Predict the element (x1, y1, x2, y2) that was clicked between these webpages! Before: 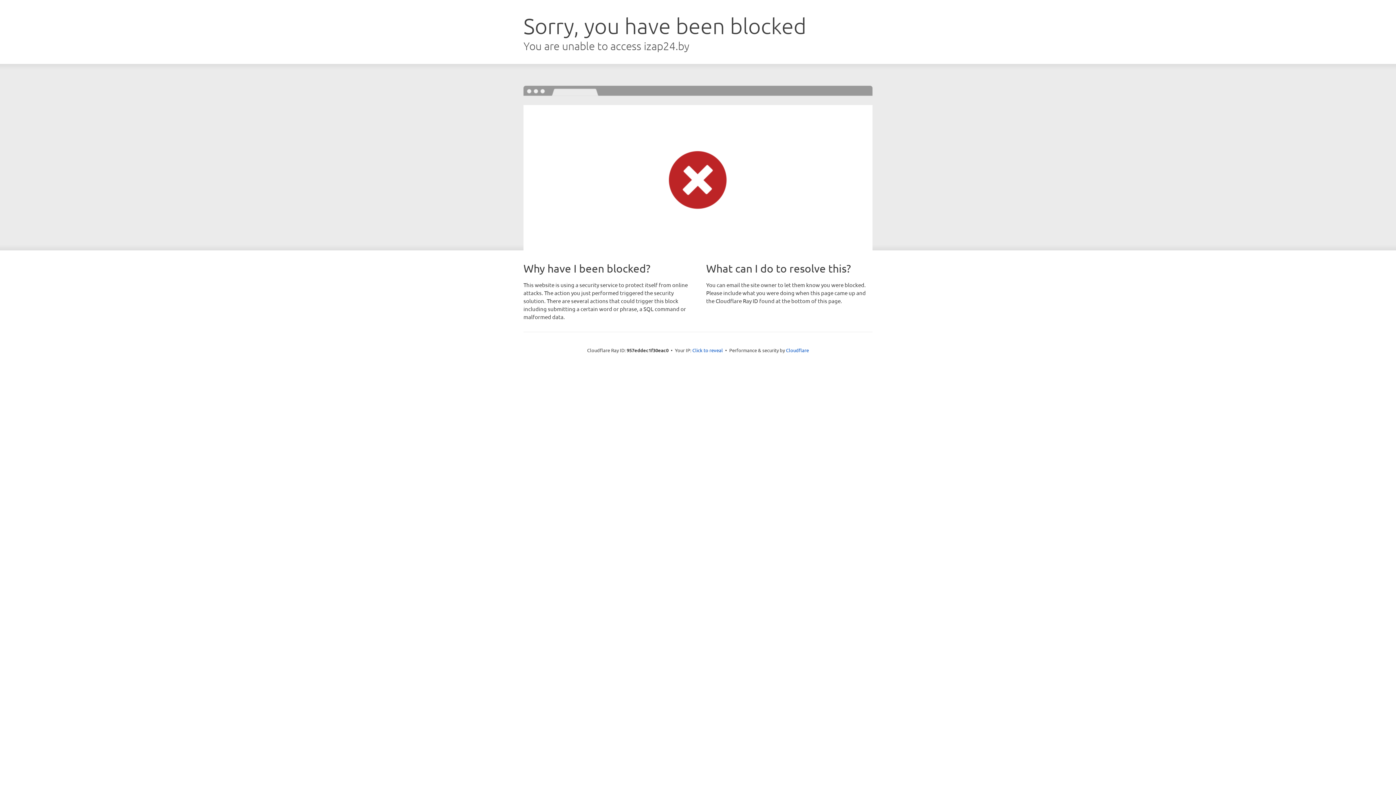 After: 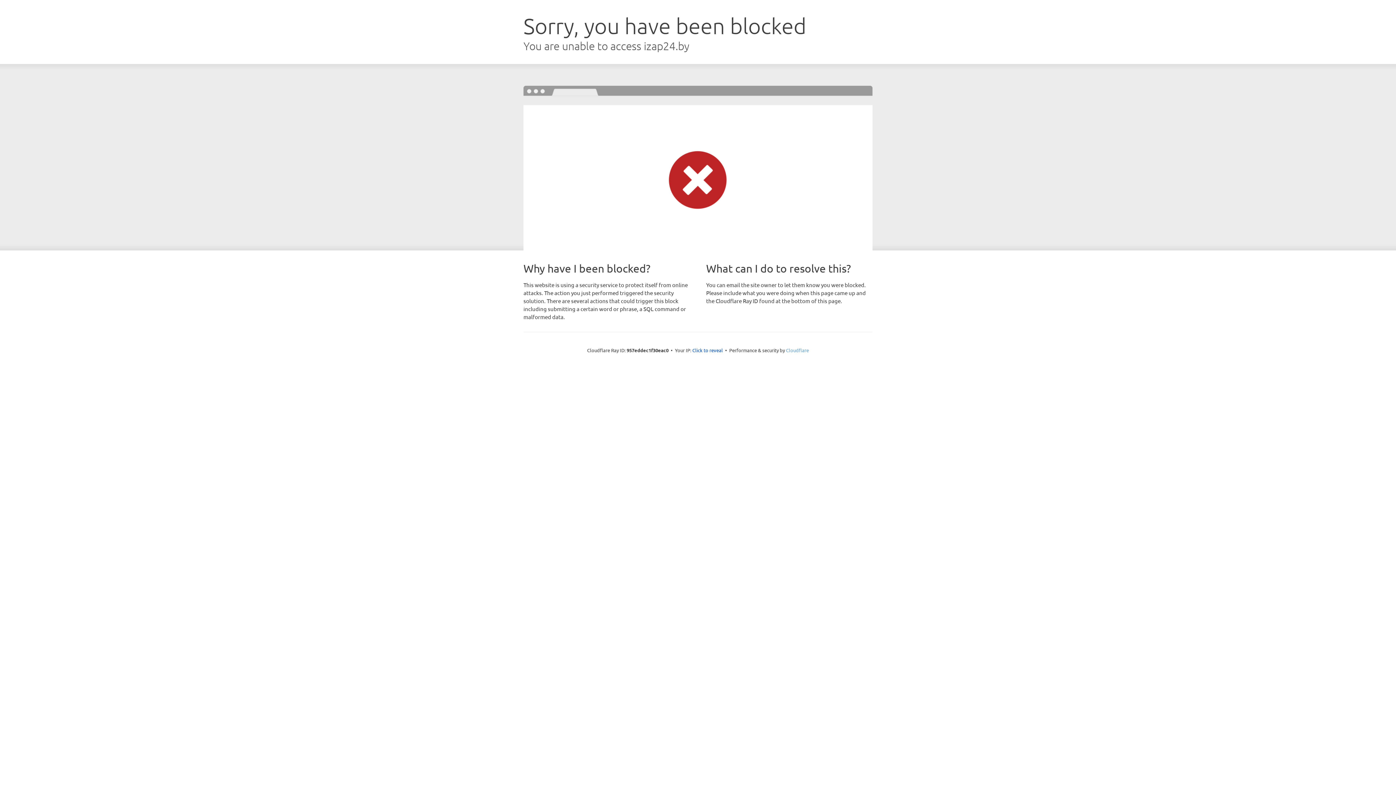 Action: label: Cloudflare bbox: (786, 347, 809, 353)